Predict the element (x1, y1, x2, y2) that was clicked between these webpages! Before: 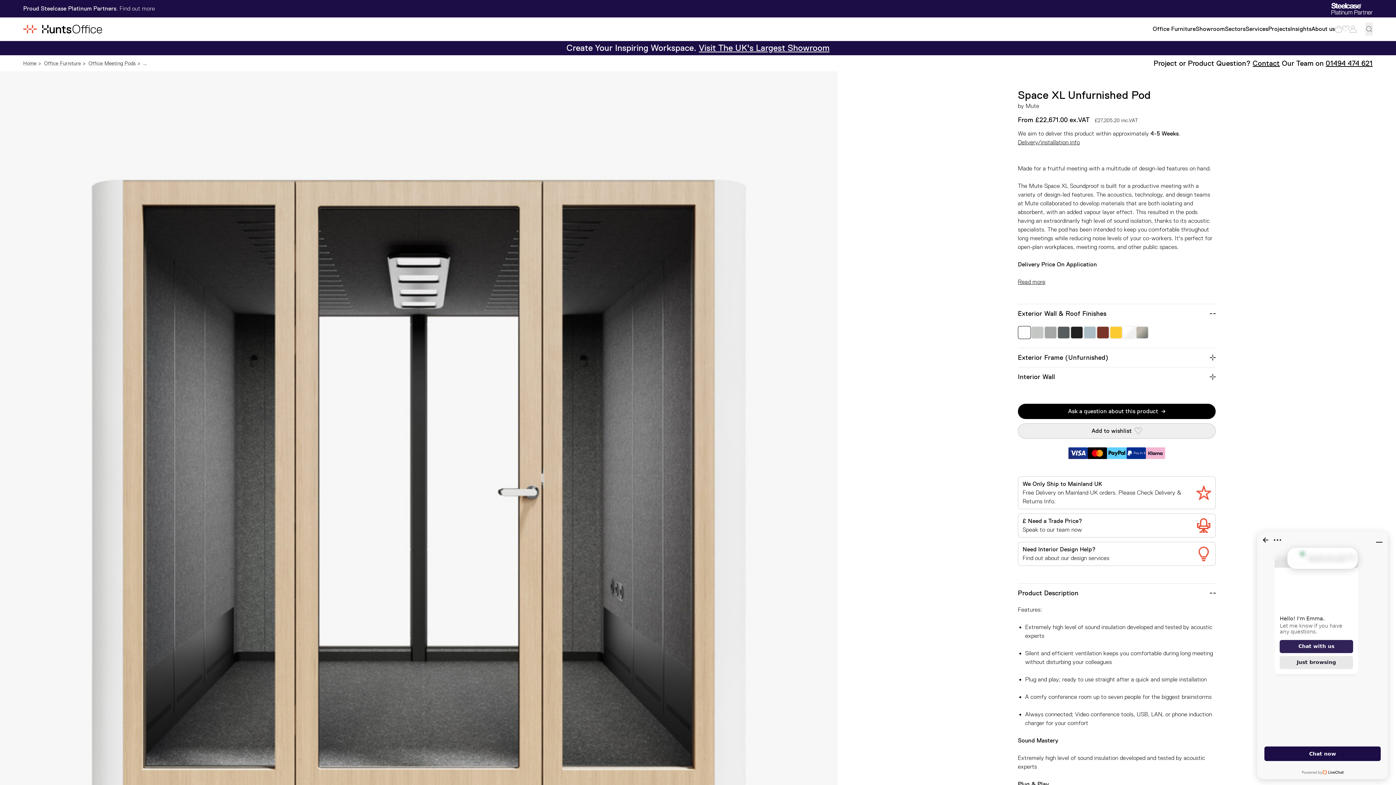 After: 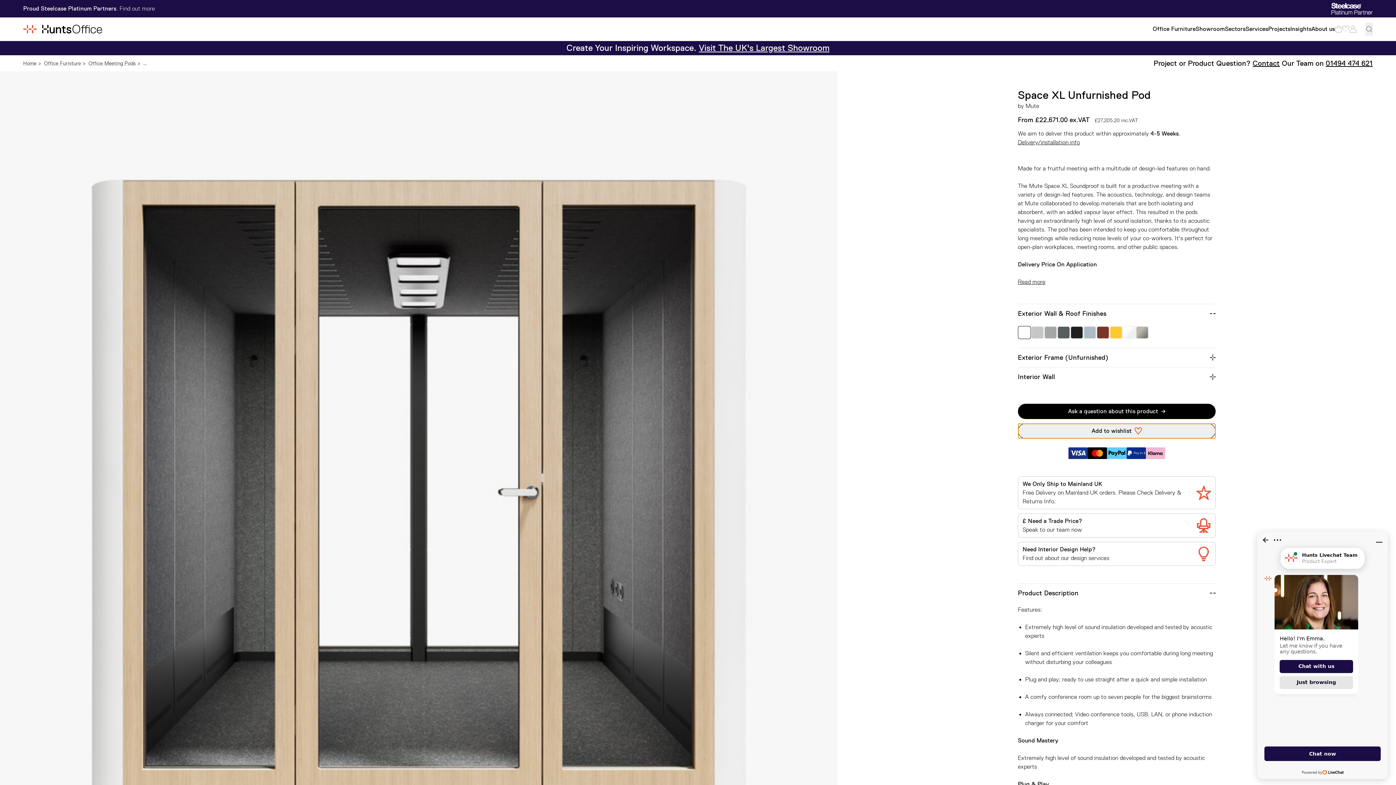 Action: bbox: (1018, 423, 1216, 438) label: Add to wishlist